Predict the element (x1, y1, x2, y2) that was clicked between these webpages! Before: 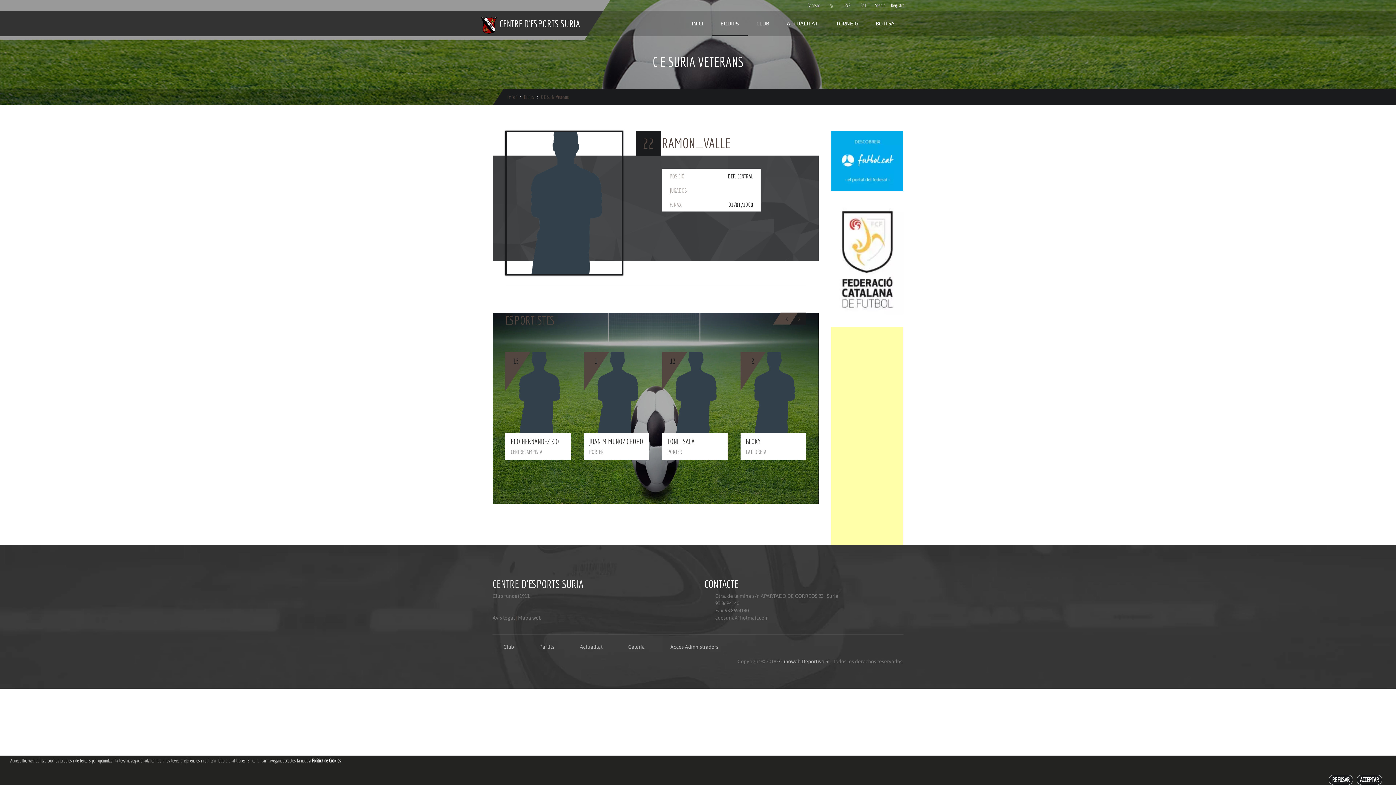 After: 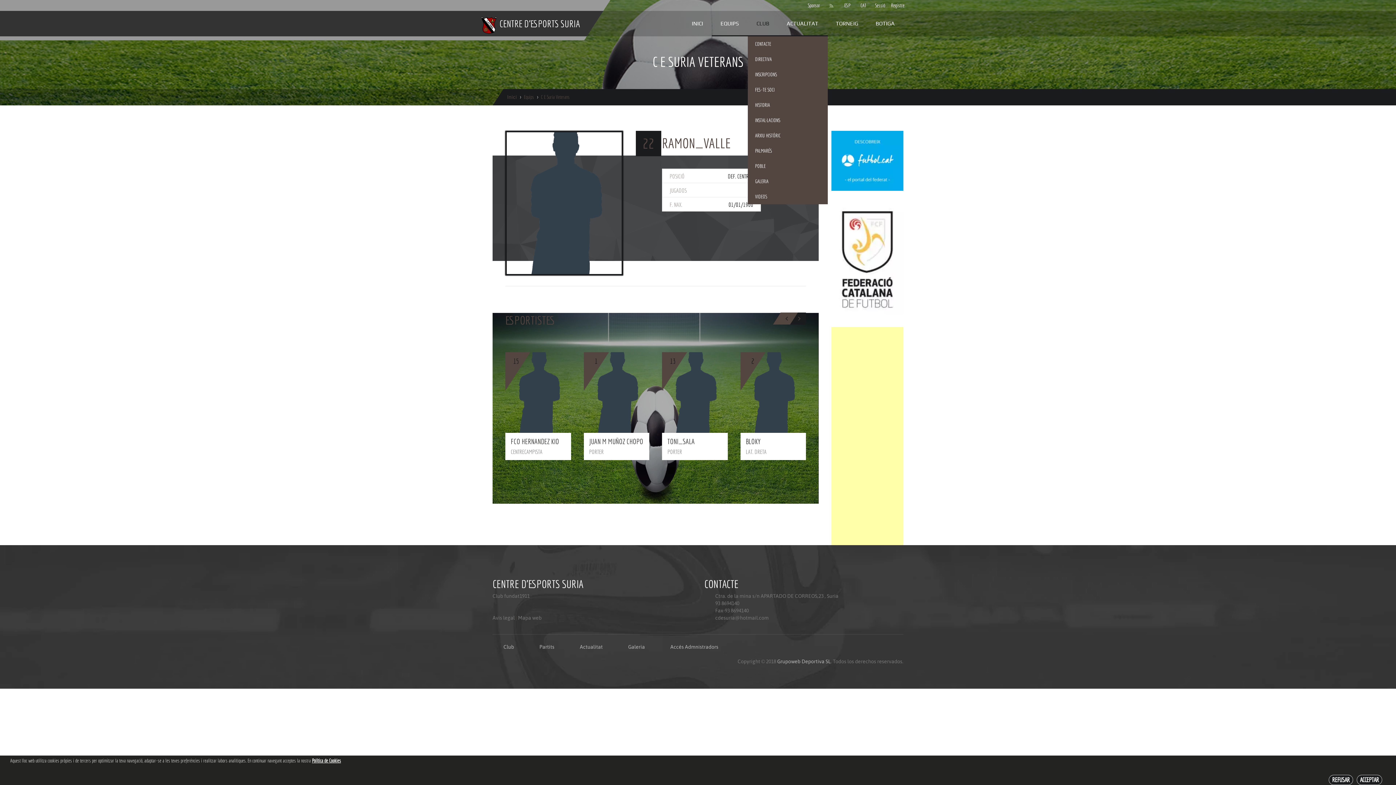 Action: label: CLUB bbox: (748, 10, 778, 36)